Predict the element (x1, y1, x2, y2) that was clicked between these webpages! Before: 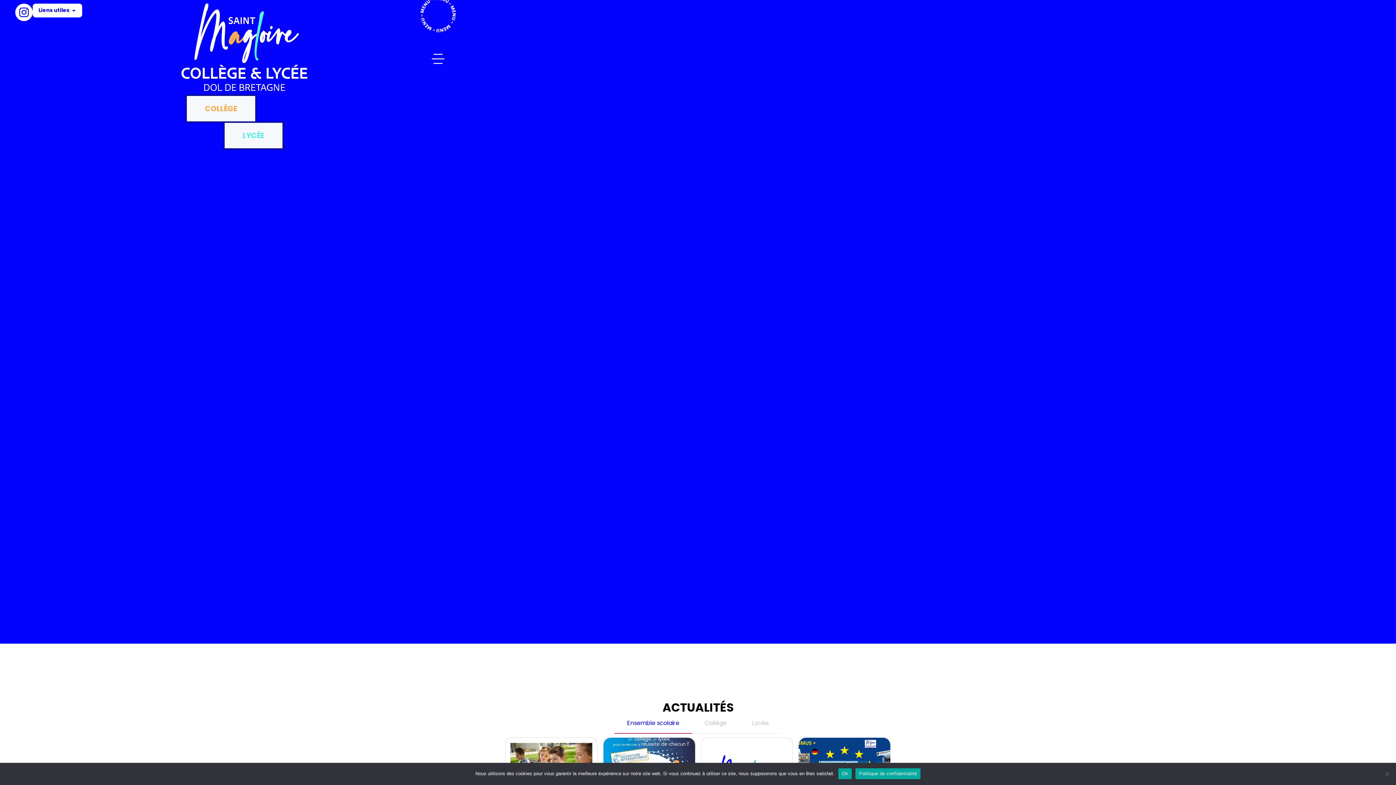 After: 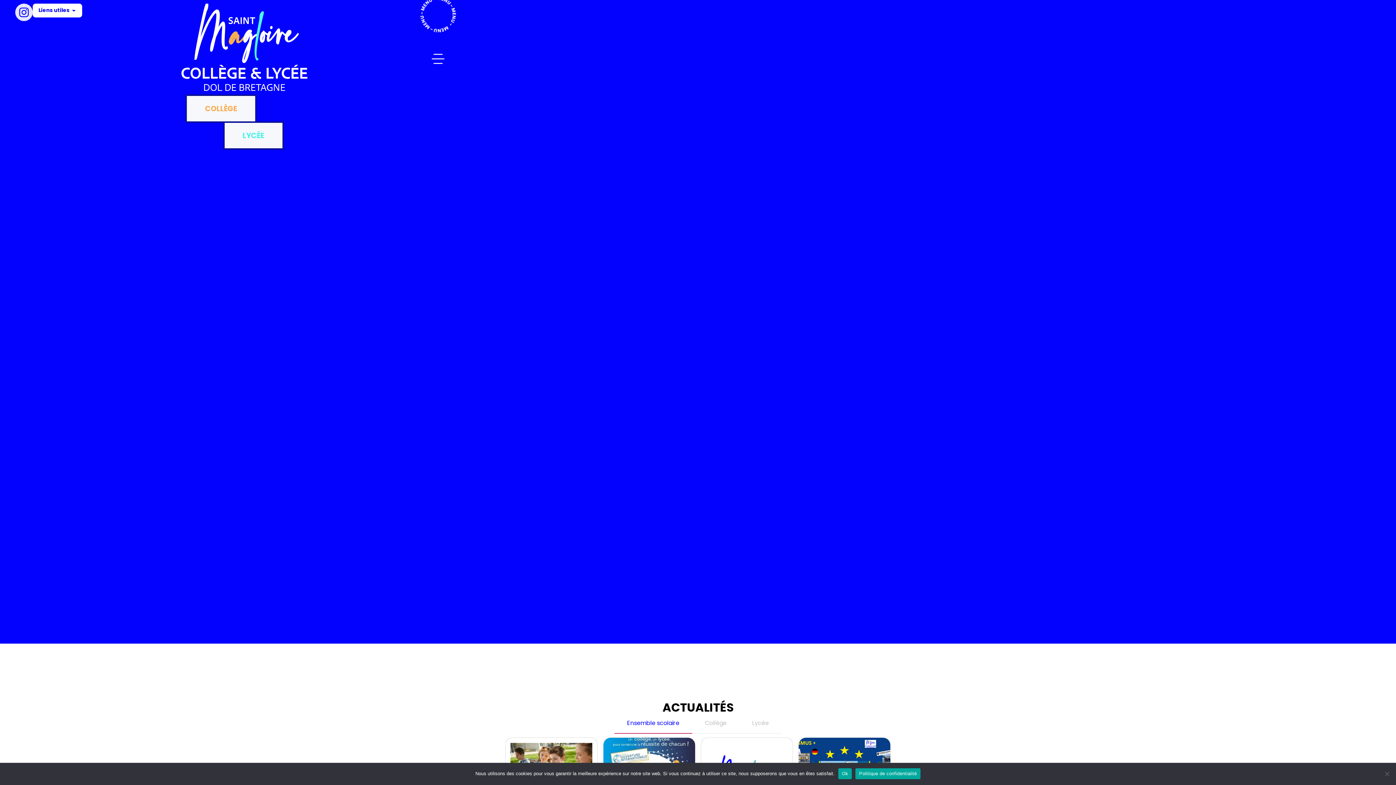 Action: bbox: (15, 3, 32, 21) label: Instagram